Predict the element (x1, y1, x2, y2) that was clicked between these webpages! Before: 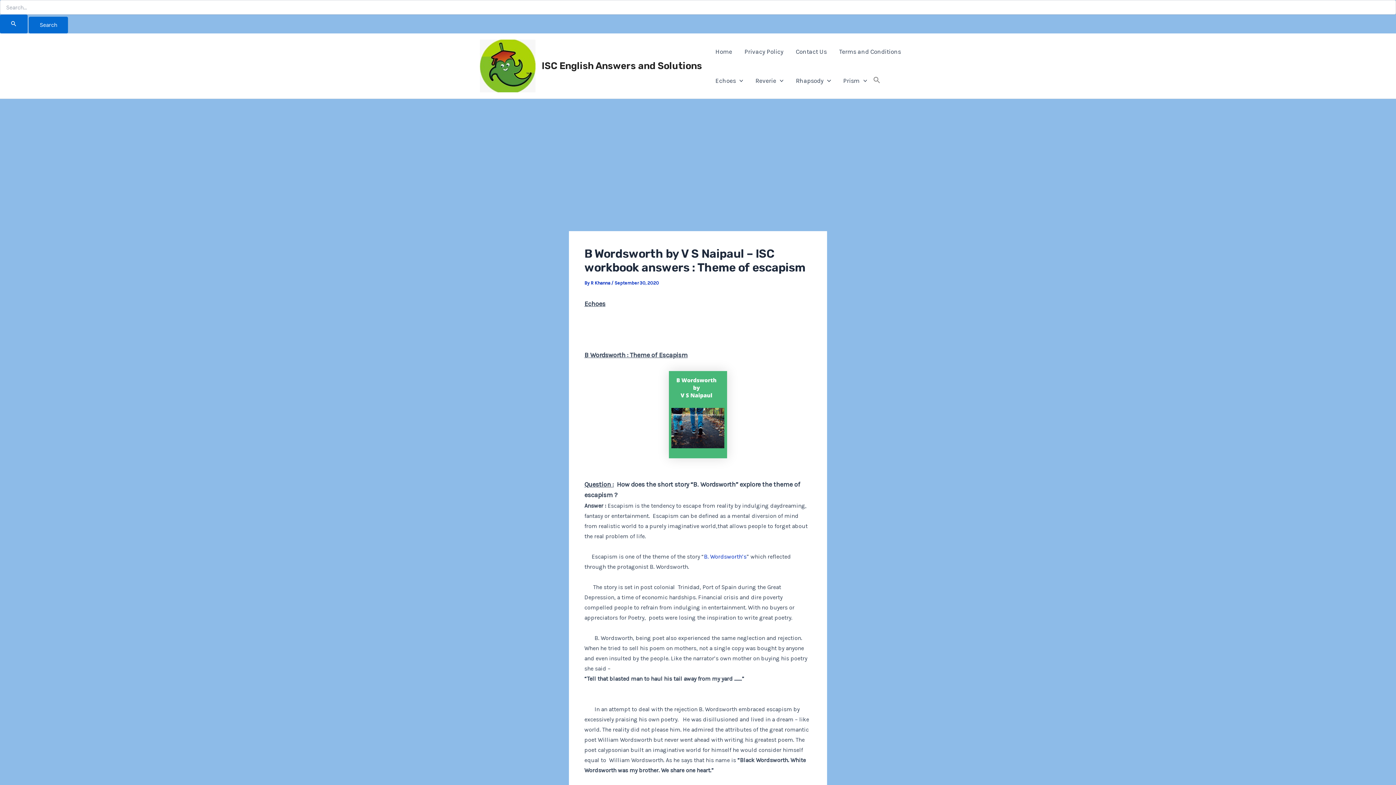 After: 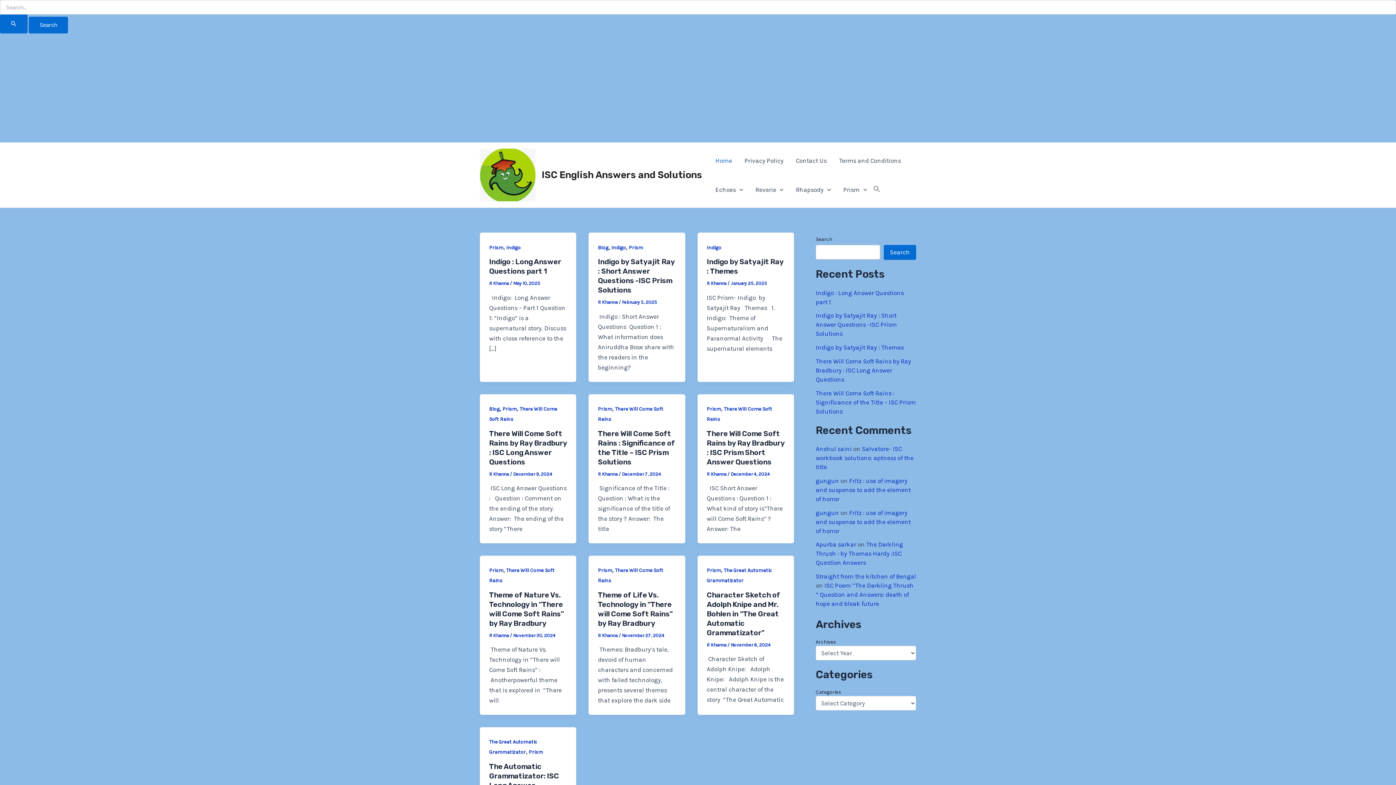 Action: bbox: (541, 60, 702, 71) label: ISC English Answers and Solutions